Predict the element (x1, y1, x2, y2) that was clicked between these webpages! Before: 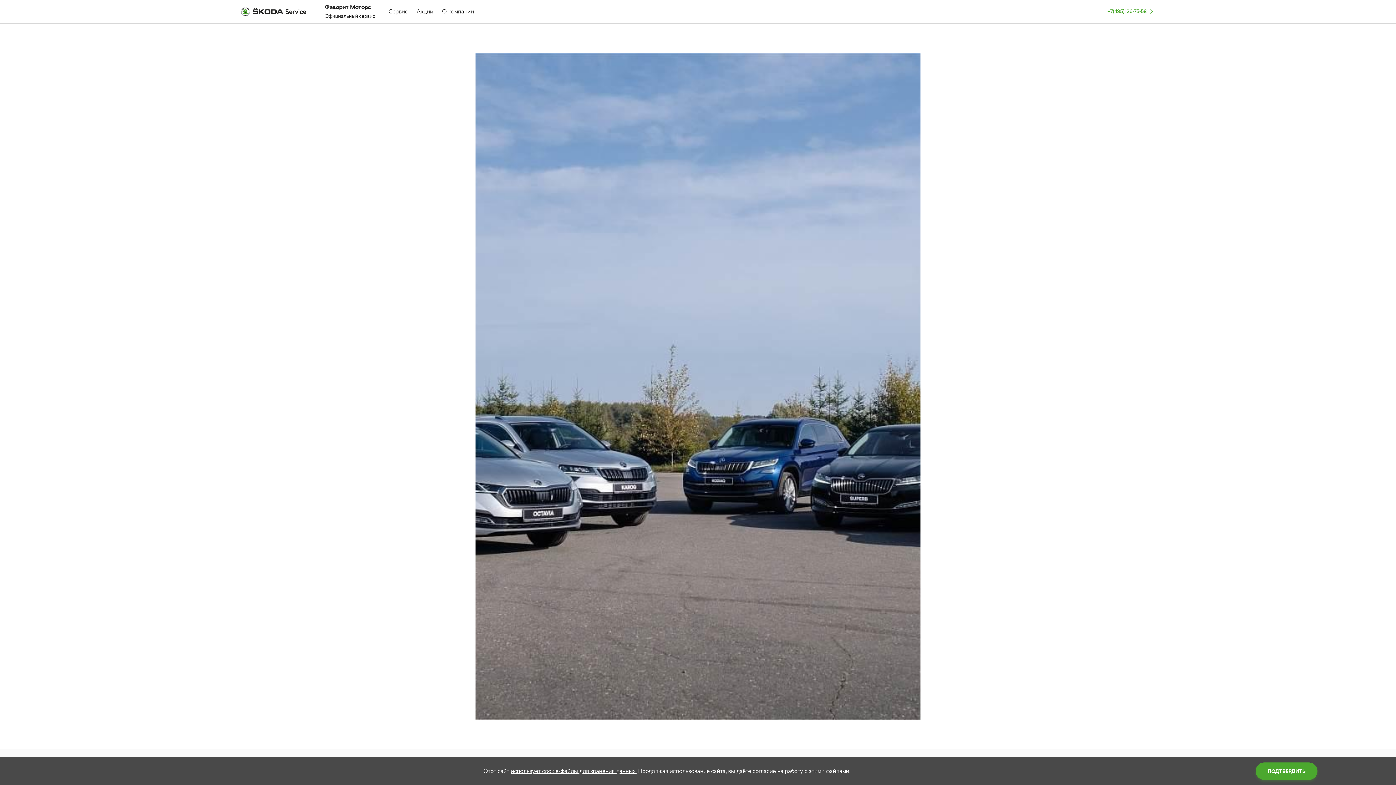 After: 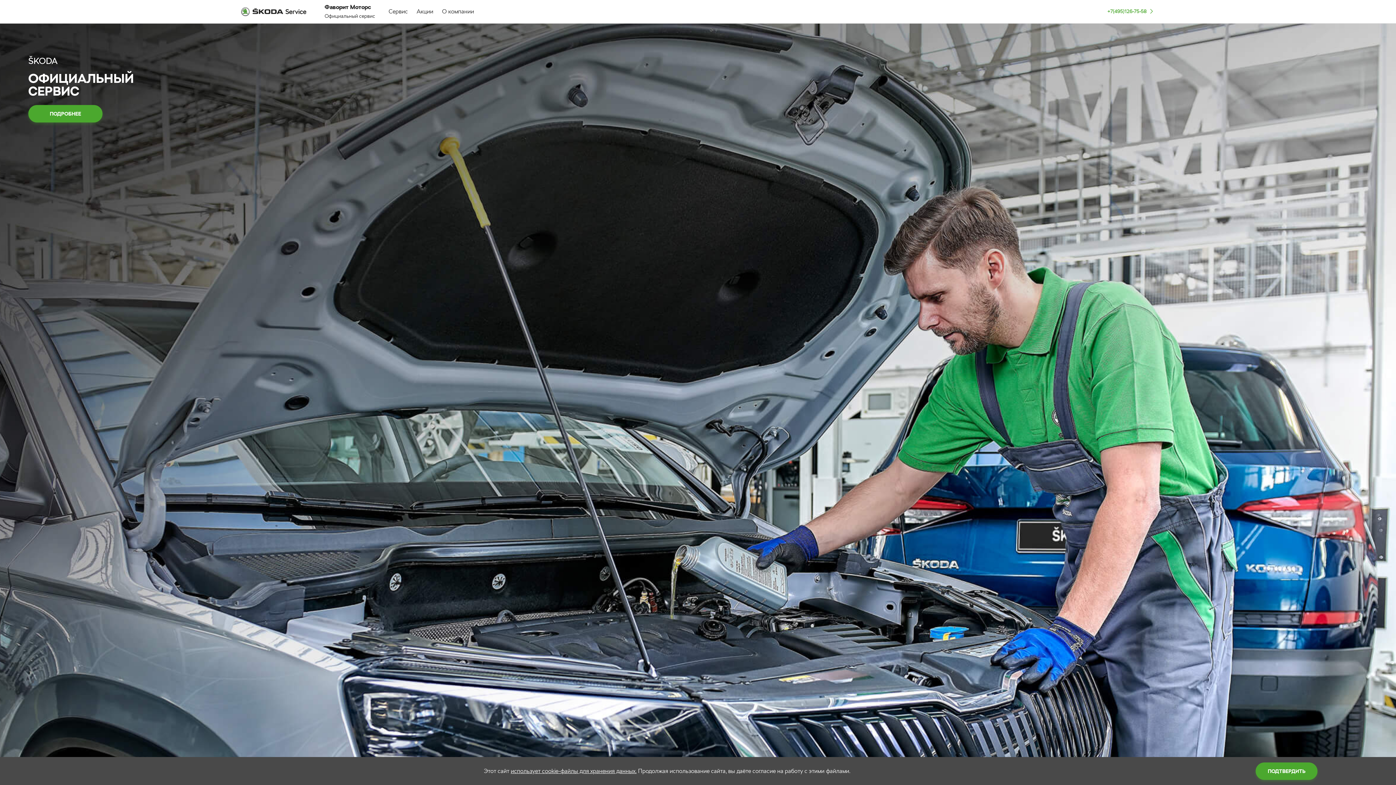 Action: label: Фаворит Моторс
Официальный сервис bbox: (318, 2, 381, 20)